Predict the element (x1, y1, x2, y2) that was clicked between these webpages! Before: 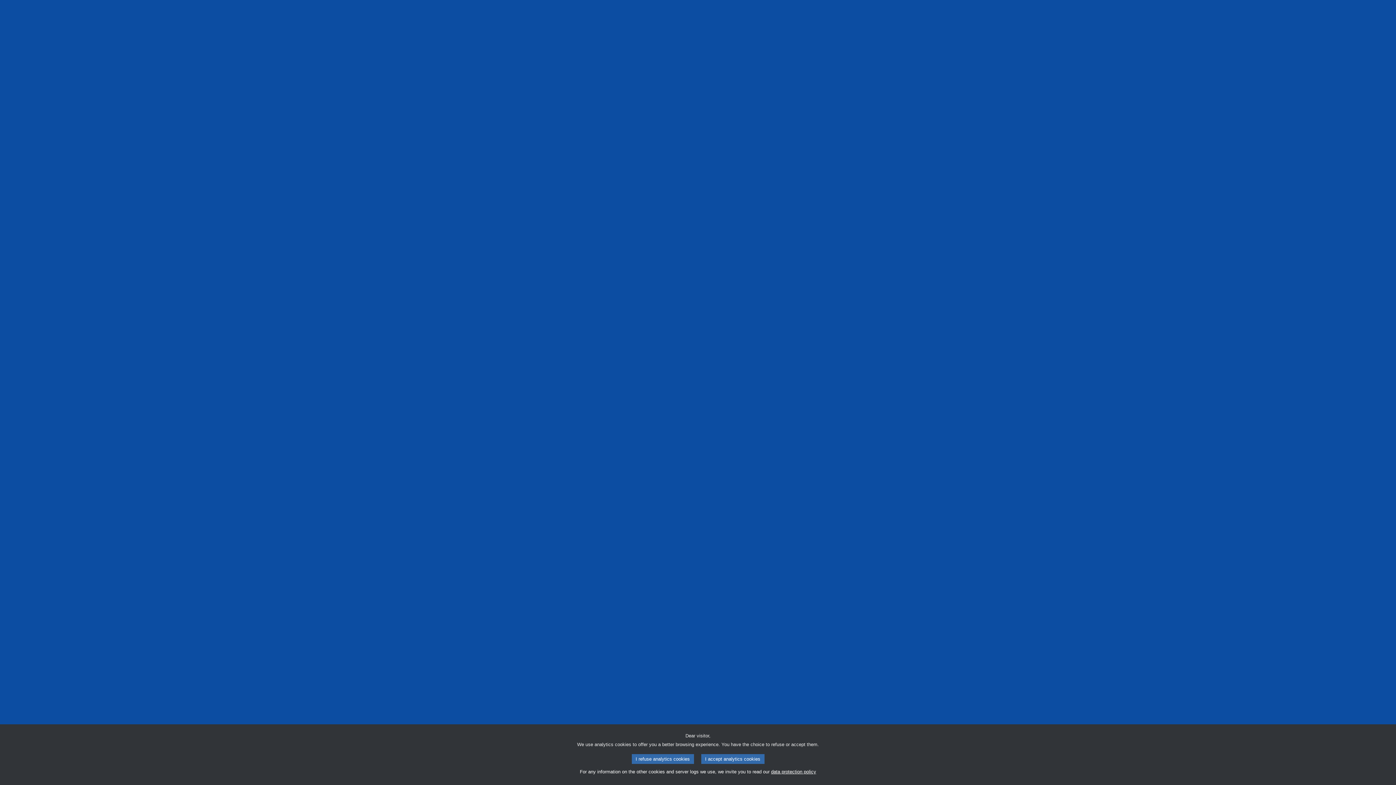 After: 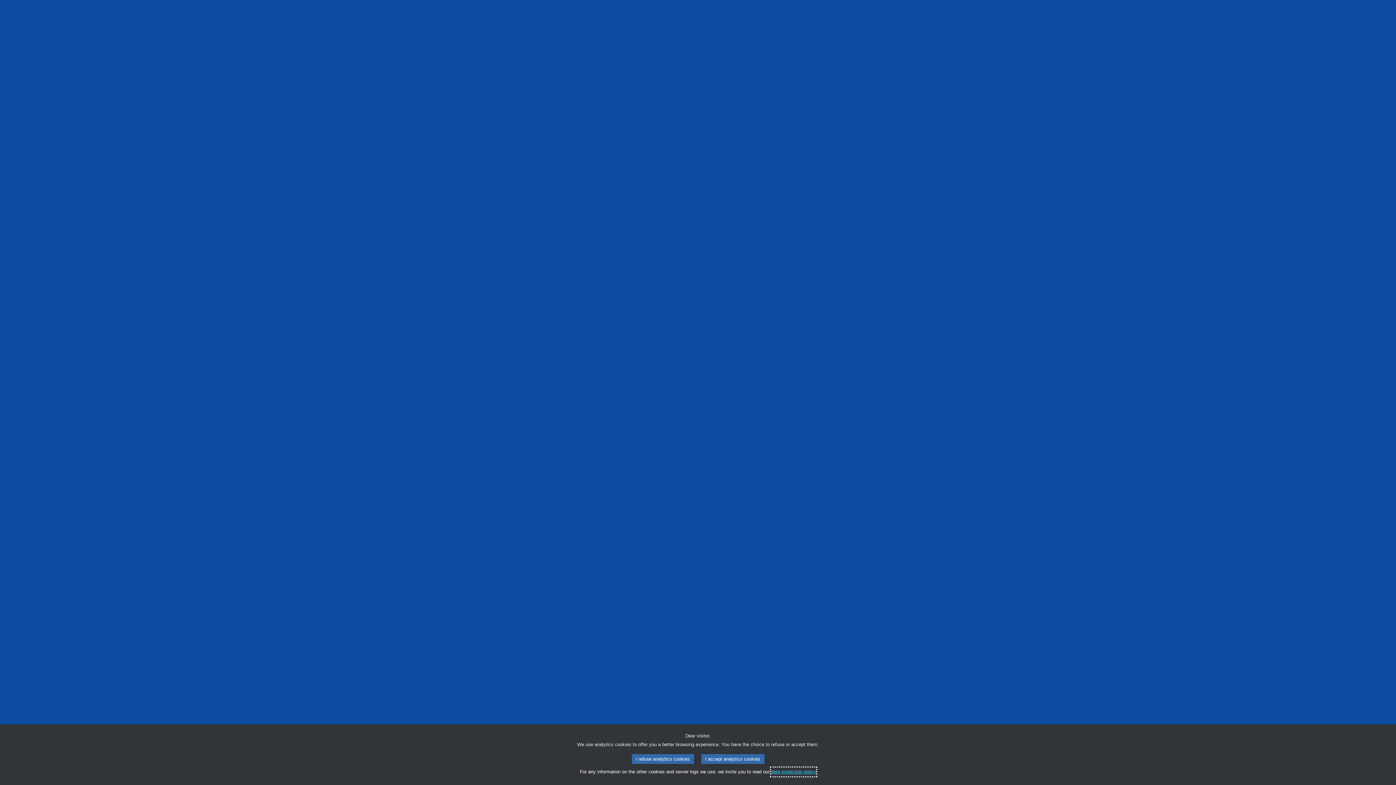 Action: label: data protection policy bbox: (771, 768, 816, 776)